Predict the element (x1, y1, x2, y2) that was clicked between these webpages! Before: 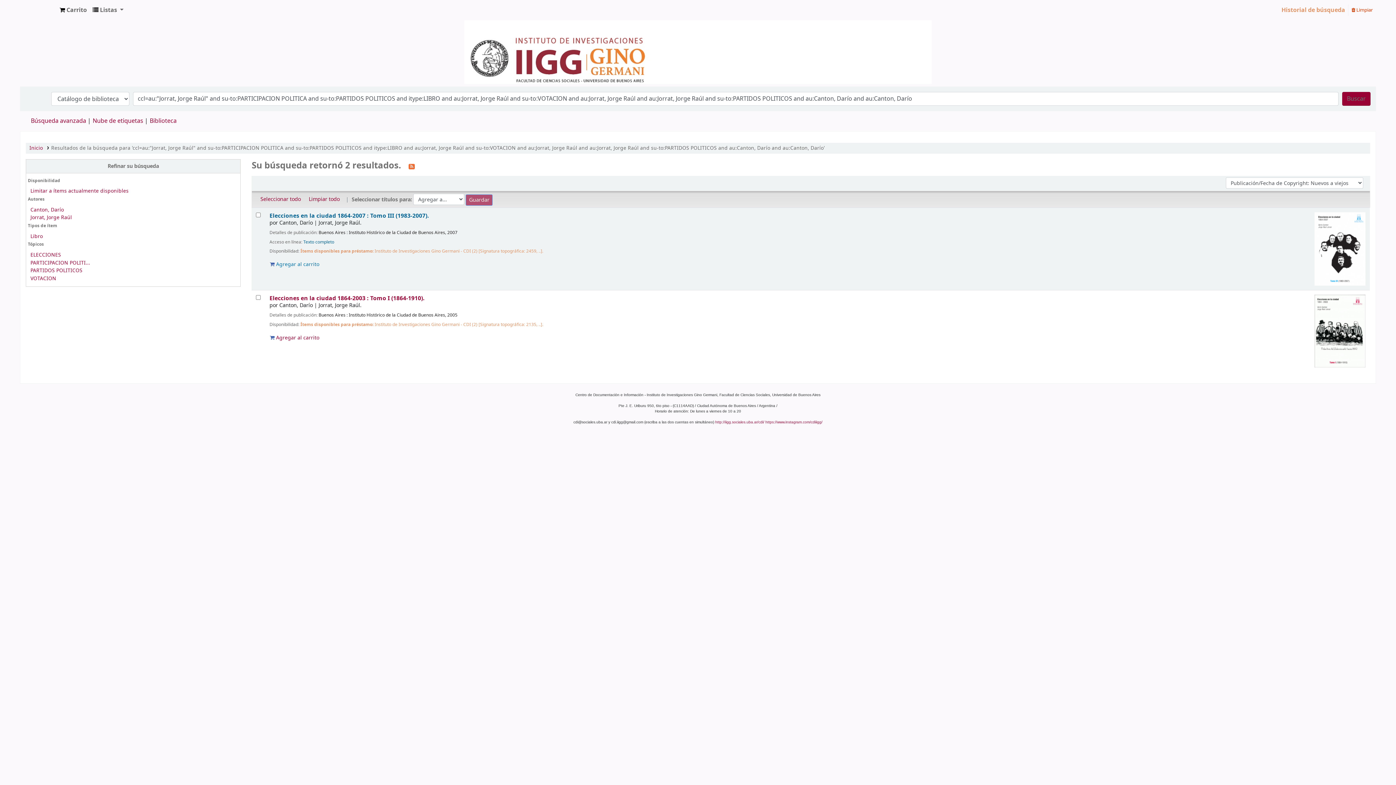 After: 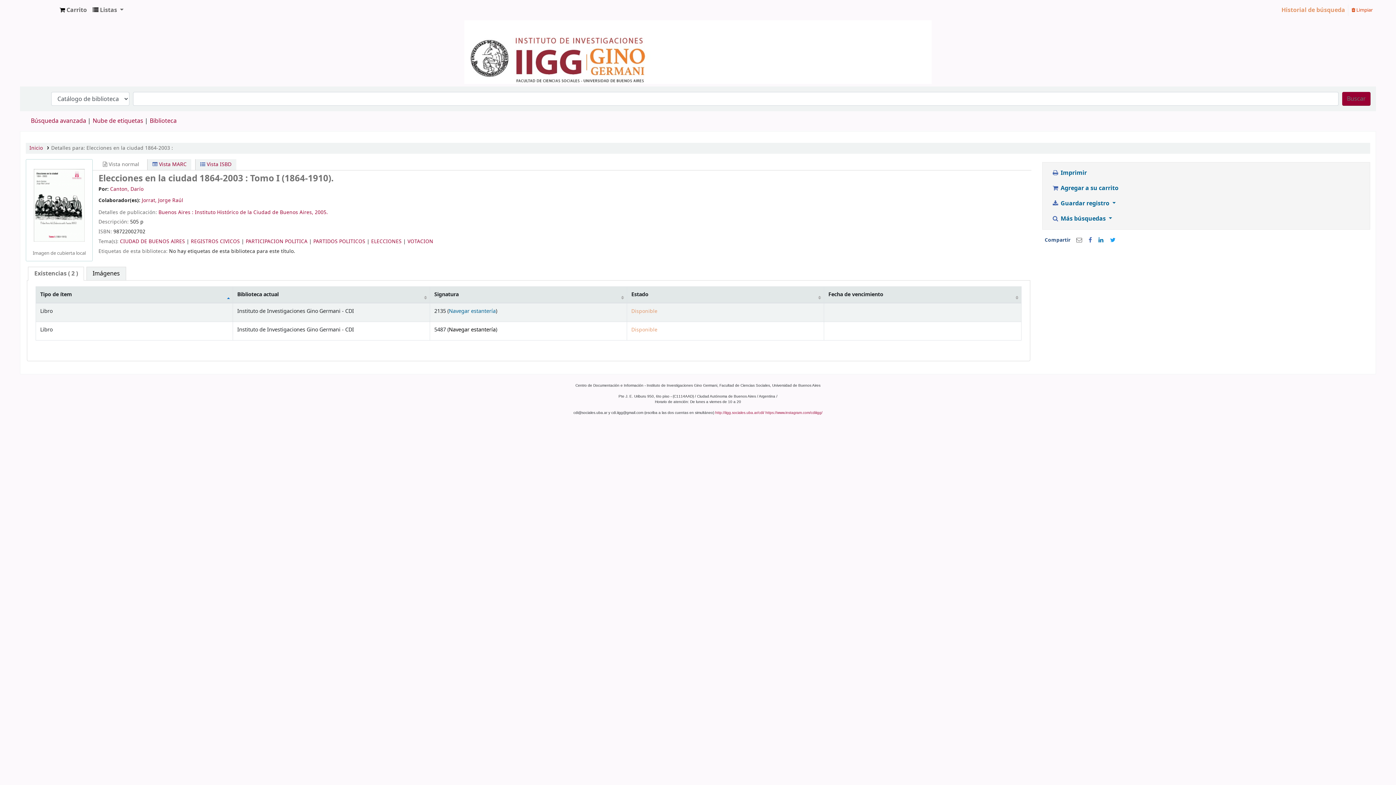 Action: bbox: (269, 294, 424, 302) label: Elecciones en la ciudad 1864-2003 : Tomo I (1864-1910).